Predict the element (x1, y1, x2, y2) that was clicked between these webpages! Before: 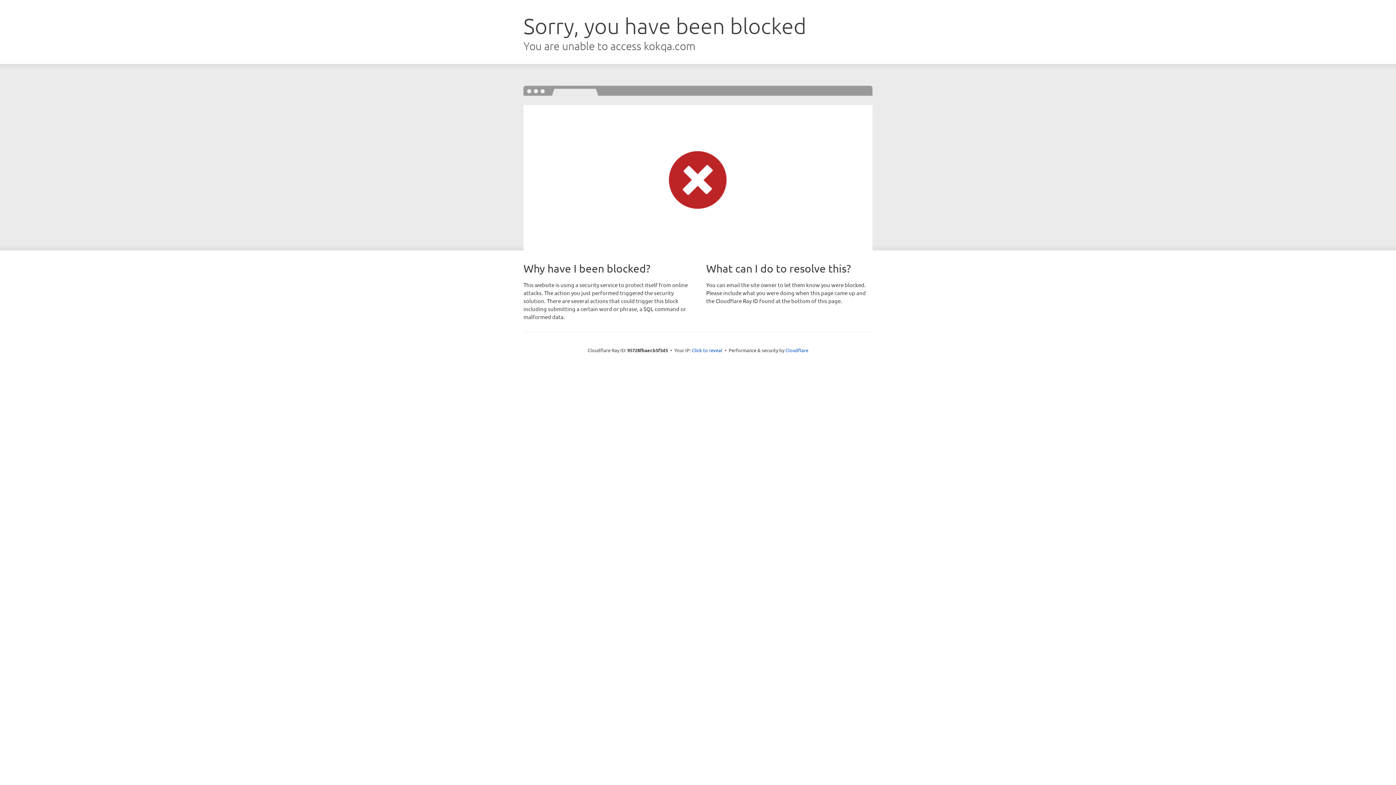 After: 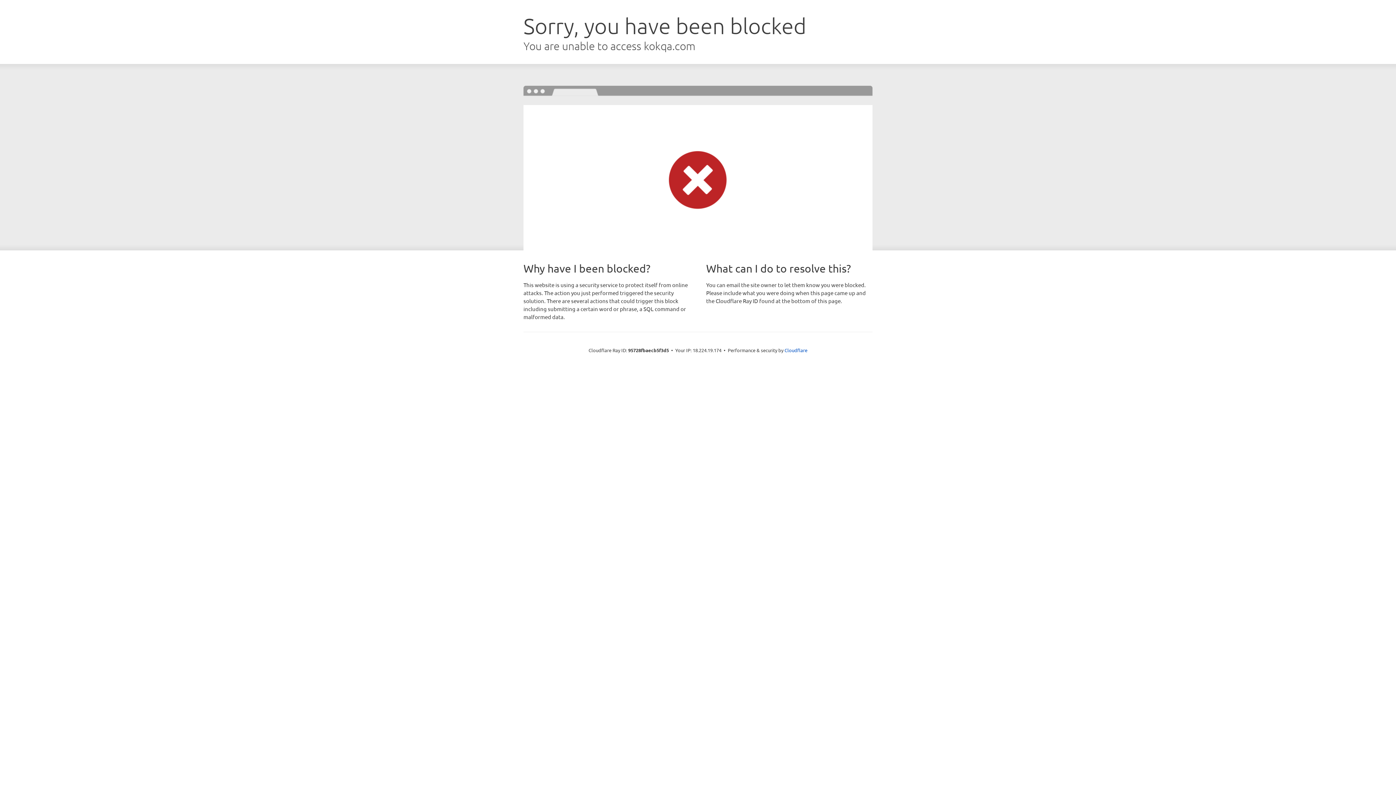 Action: label: Click to reveal bbox: (692, 346, 722, 353)